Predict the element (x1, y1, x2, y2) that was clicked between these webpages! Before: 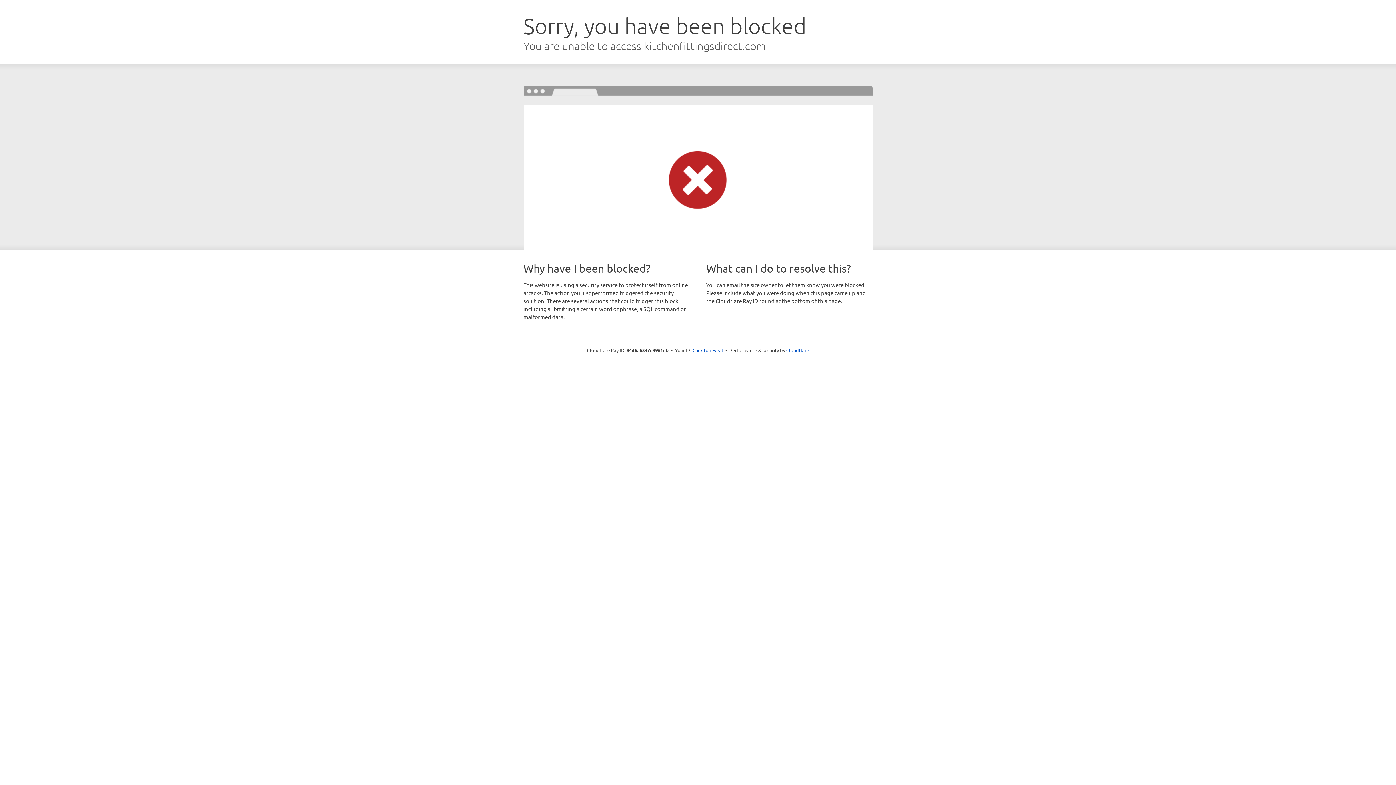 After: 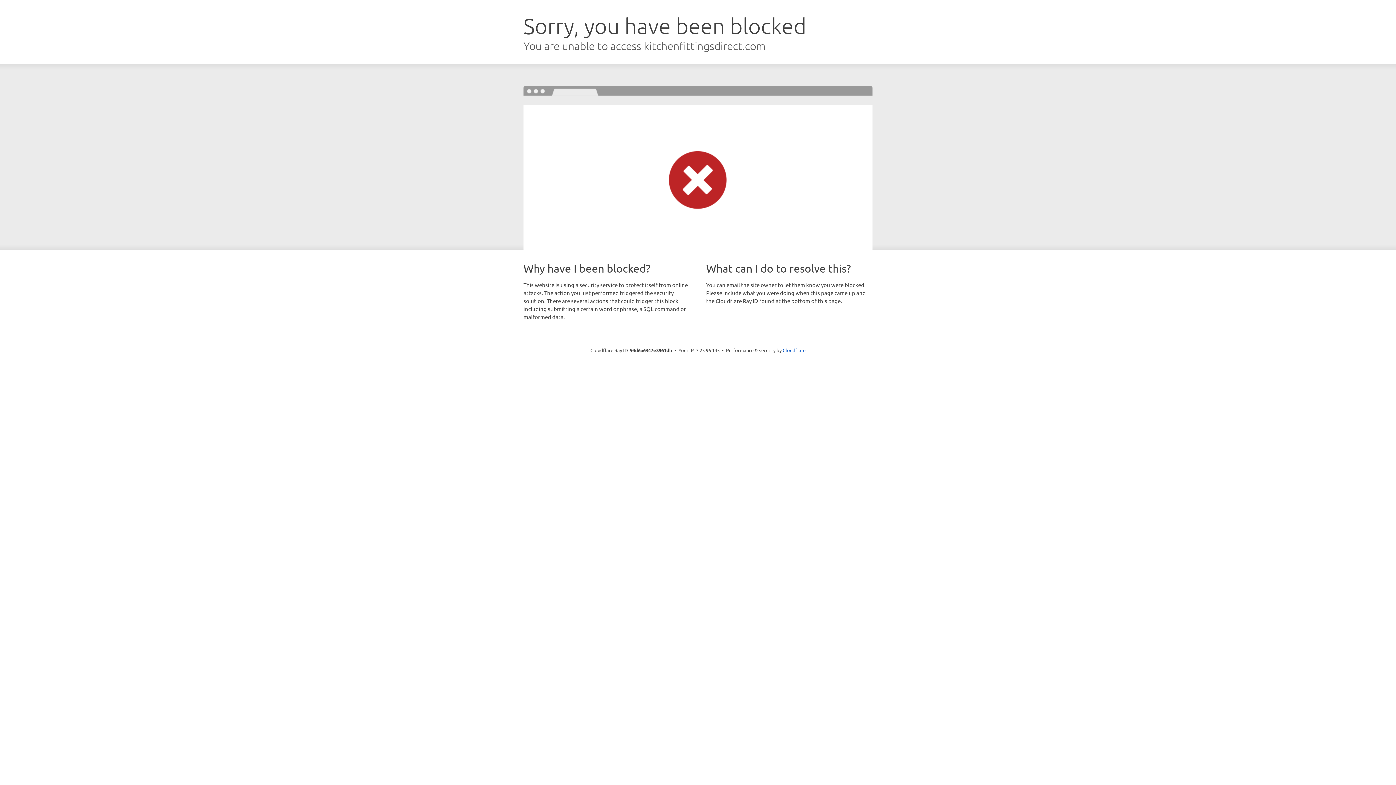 Action: bbox: (692, 346, 723, 353) label: Click to reveal